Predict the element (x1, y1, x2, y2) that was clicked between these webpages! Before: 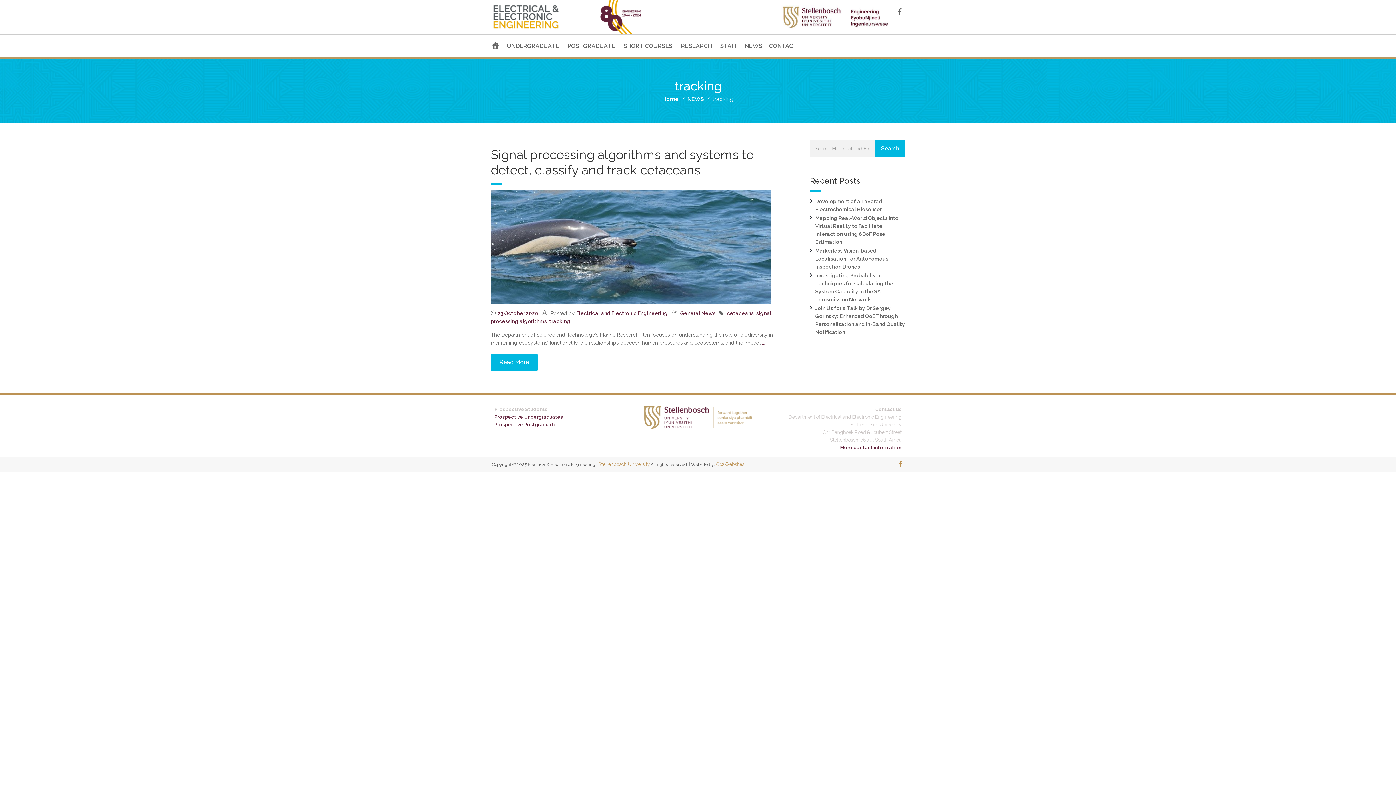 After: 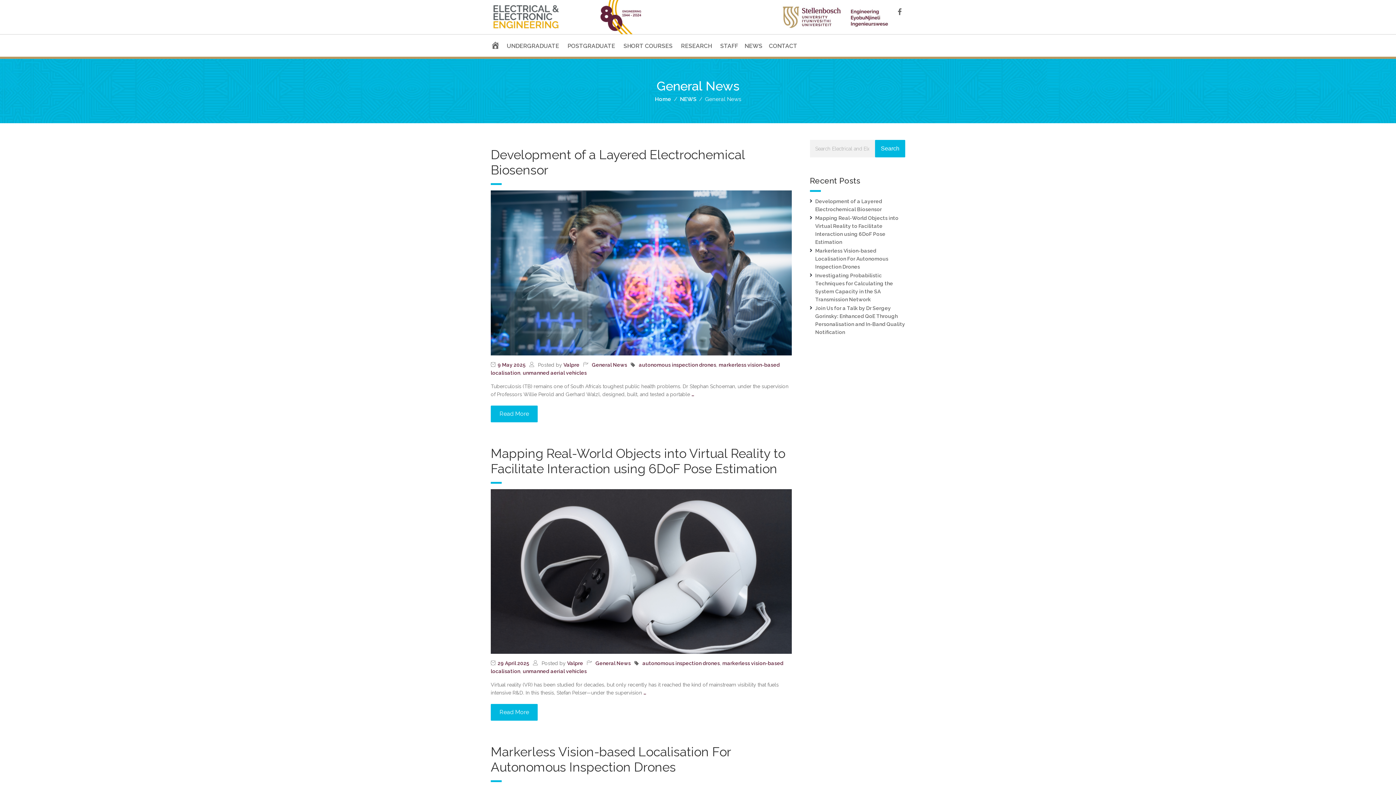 Action: label: General News bbox: (680, 310, 715, 316)